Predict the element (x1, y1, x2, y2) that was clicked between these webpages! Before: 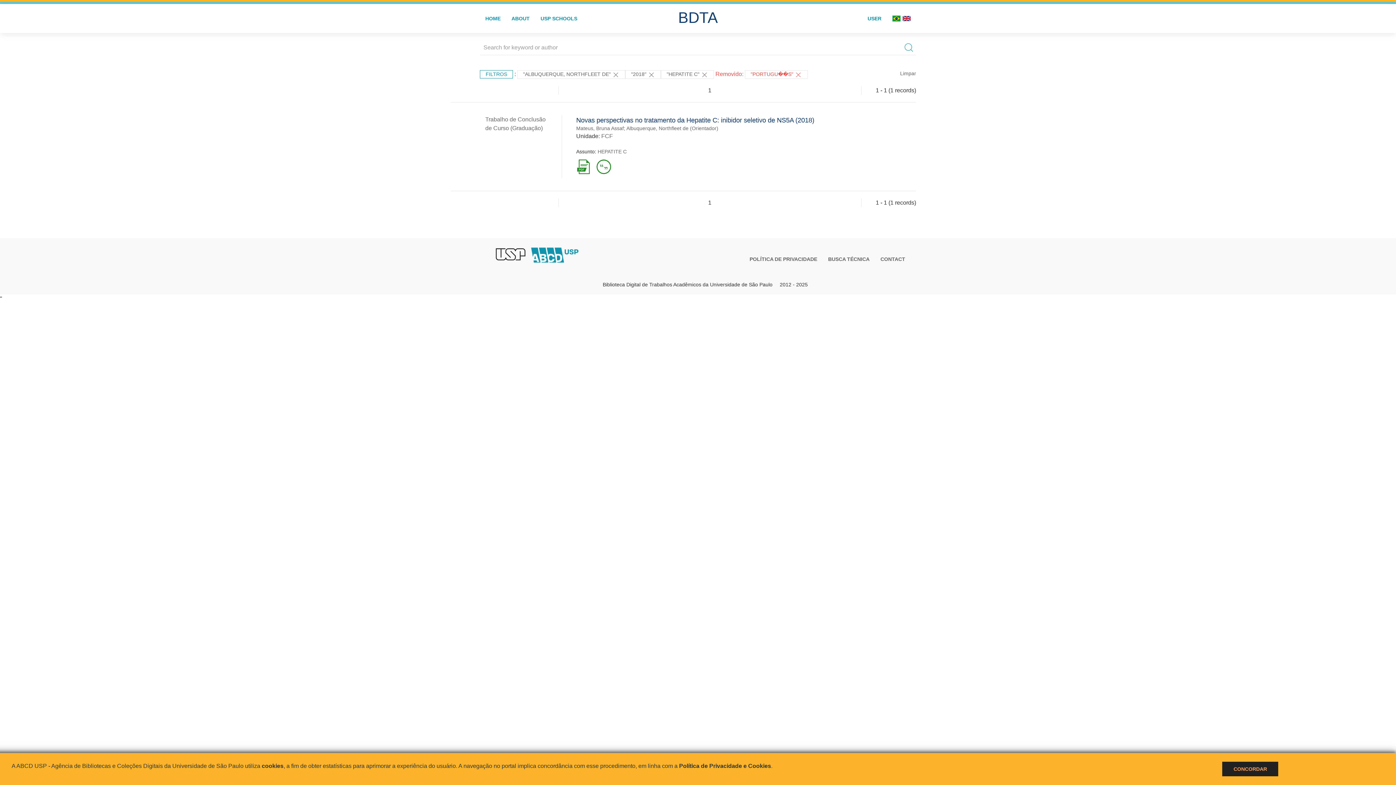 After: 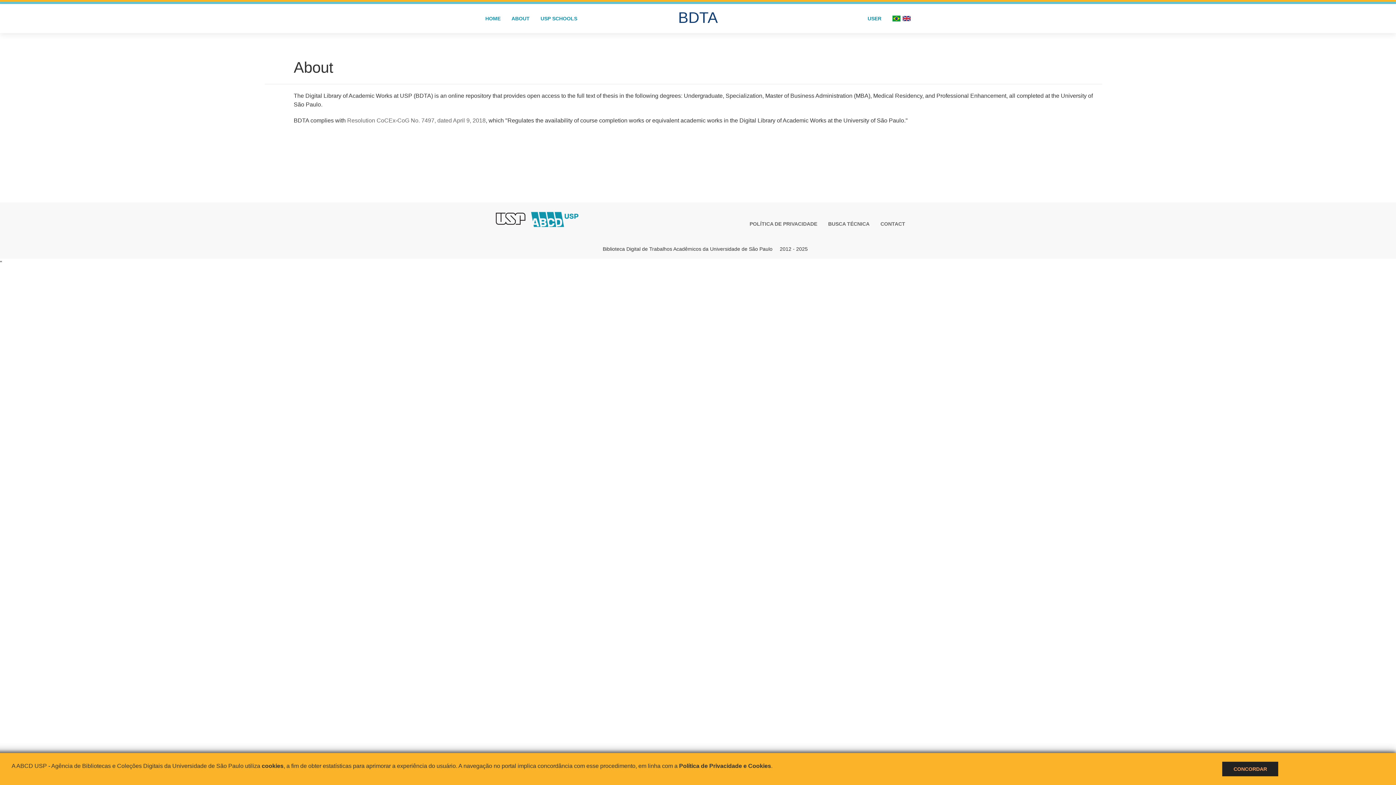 Action: bbox: (506, 4, 535, 33) label: ABOUT